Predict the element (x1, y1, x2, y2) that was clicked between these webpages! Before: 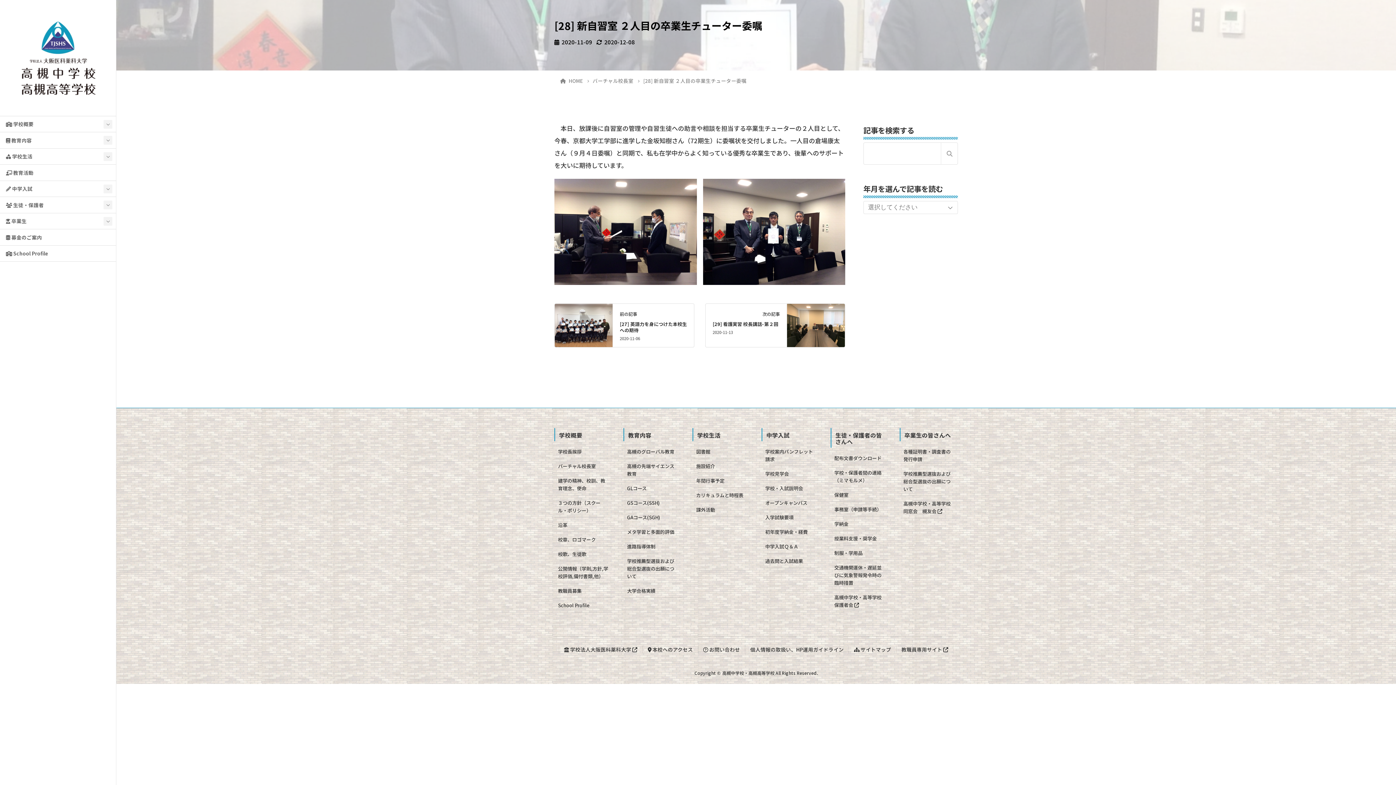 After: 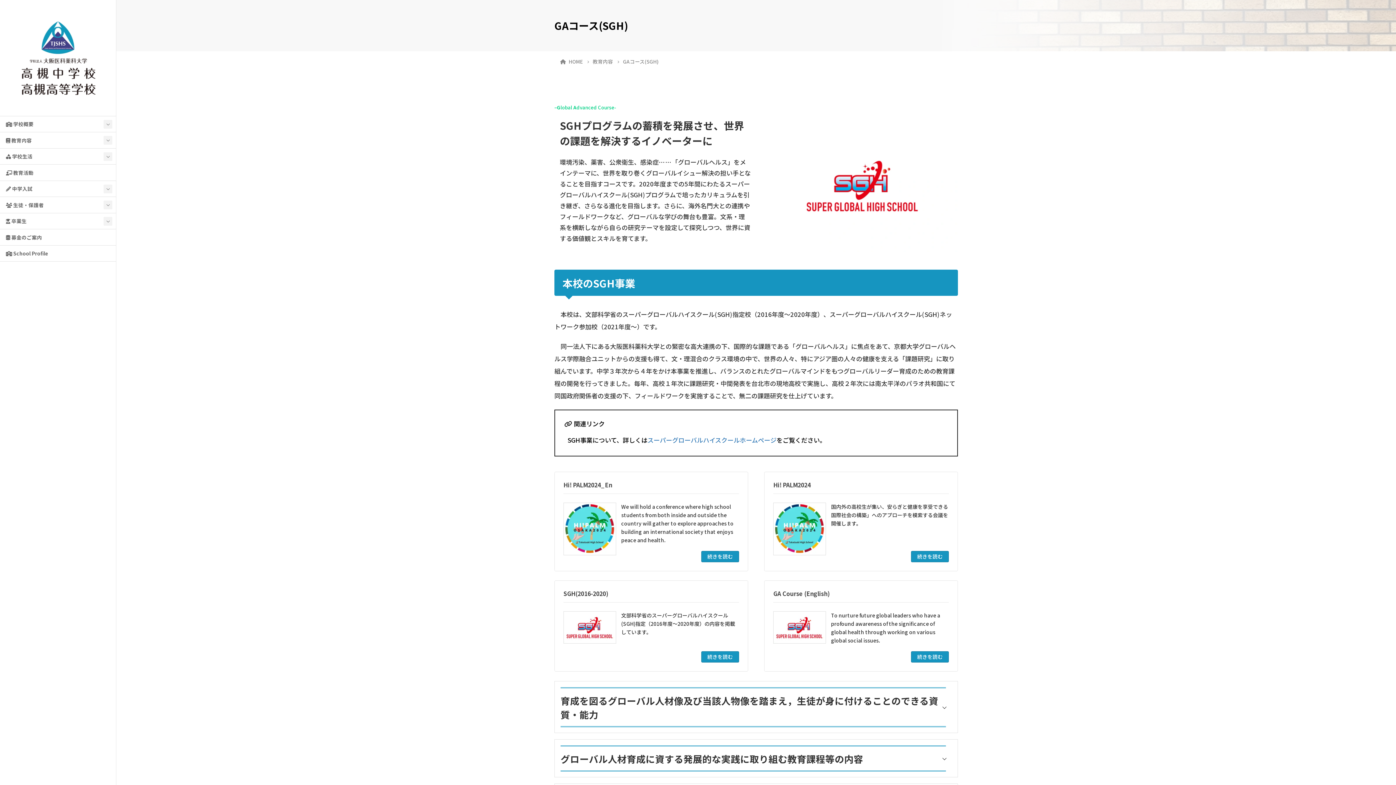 Action: bbox: (623, 510, 681, 524) label: GAコース(SGH)